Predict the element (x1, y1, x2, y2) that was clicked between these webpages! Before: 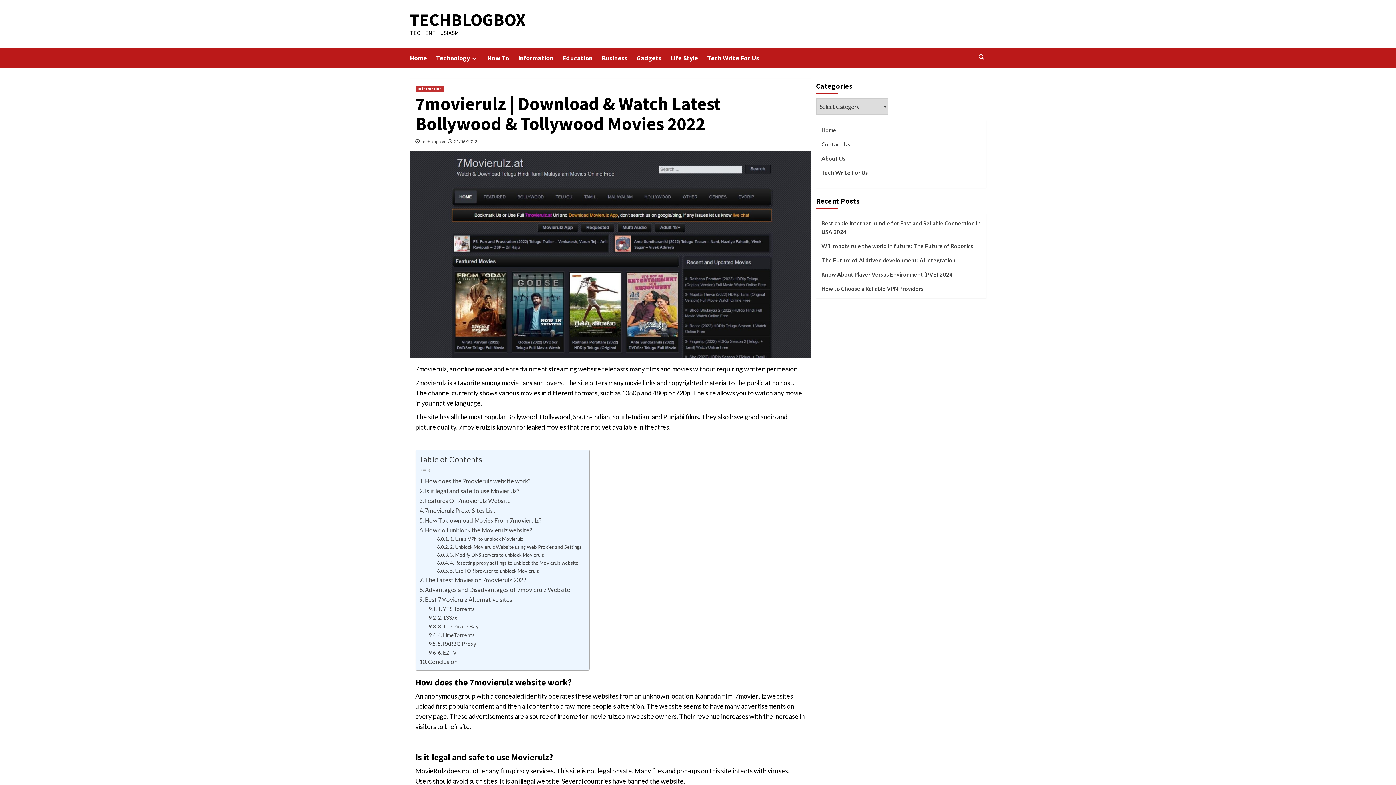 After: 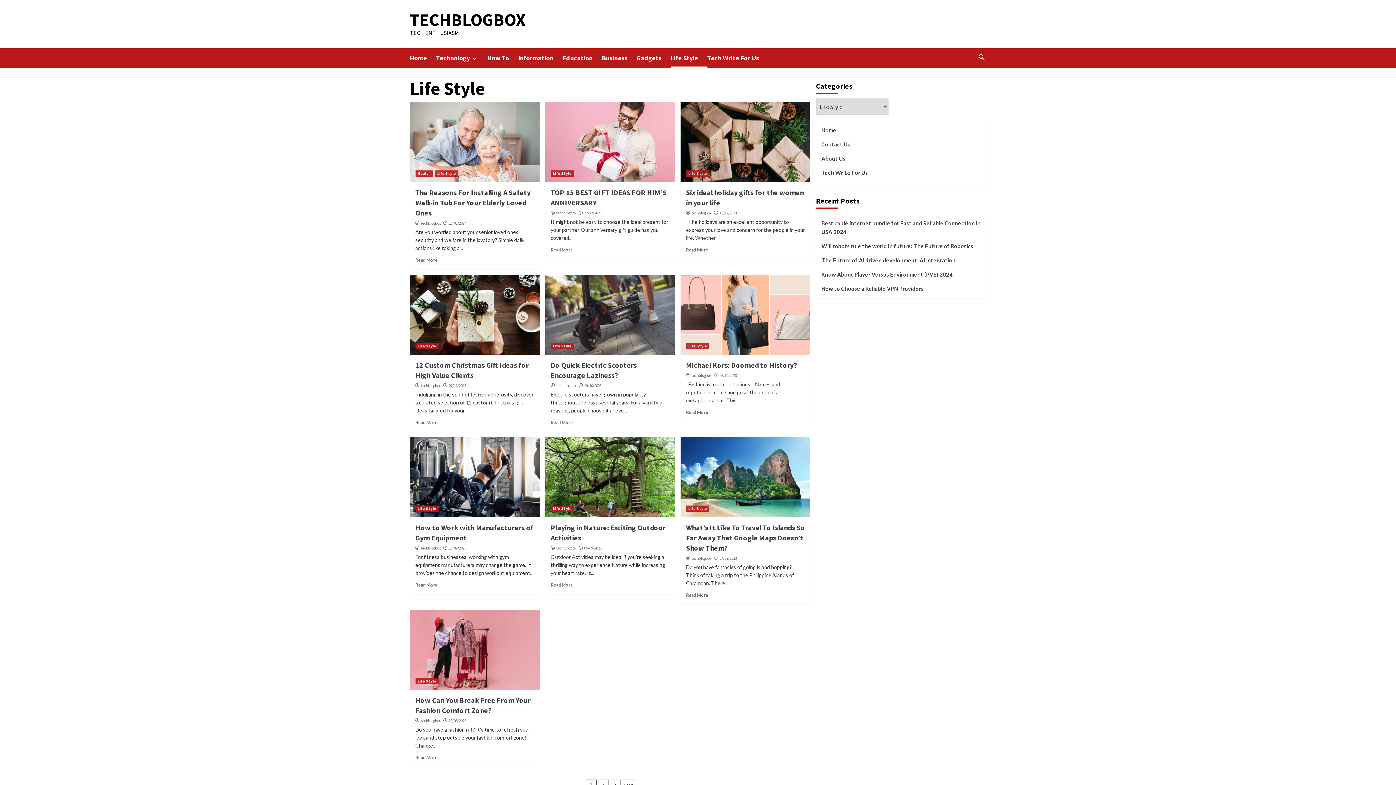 Action: label: Life Style bbox: (670, 48, 707, 67)